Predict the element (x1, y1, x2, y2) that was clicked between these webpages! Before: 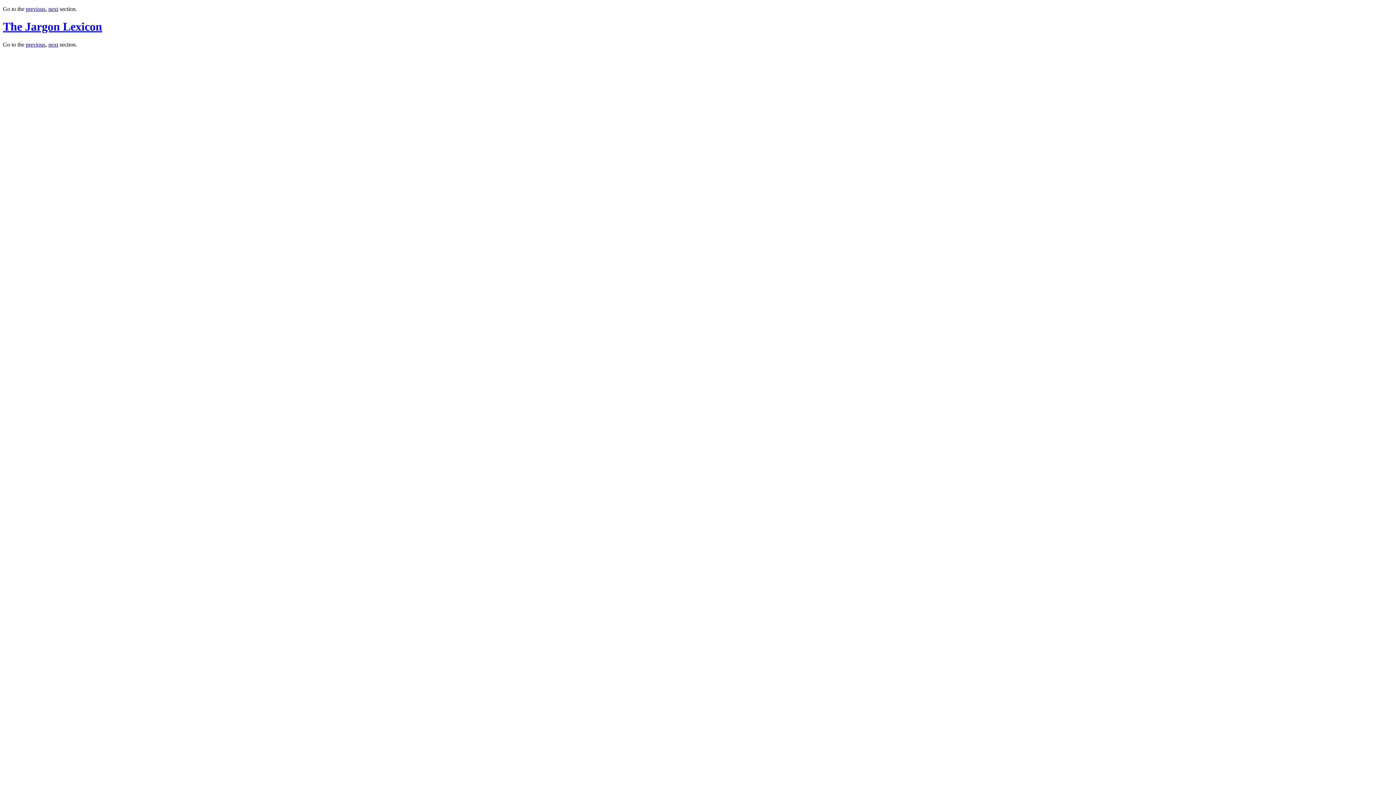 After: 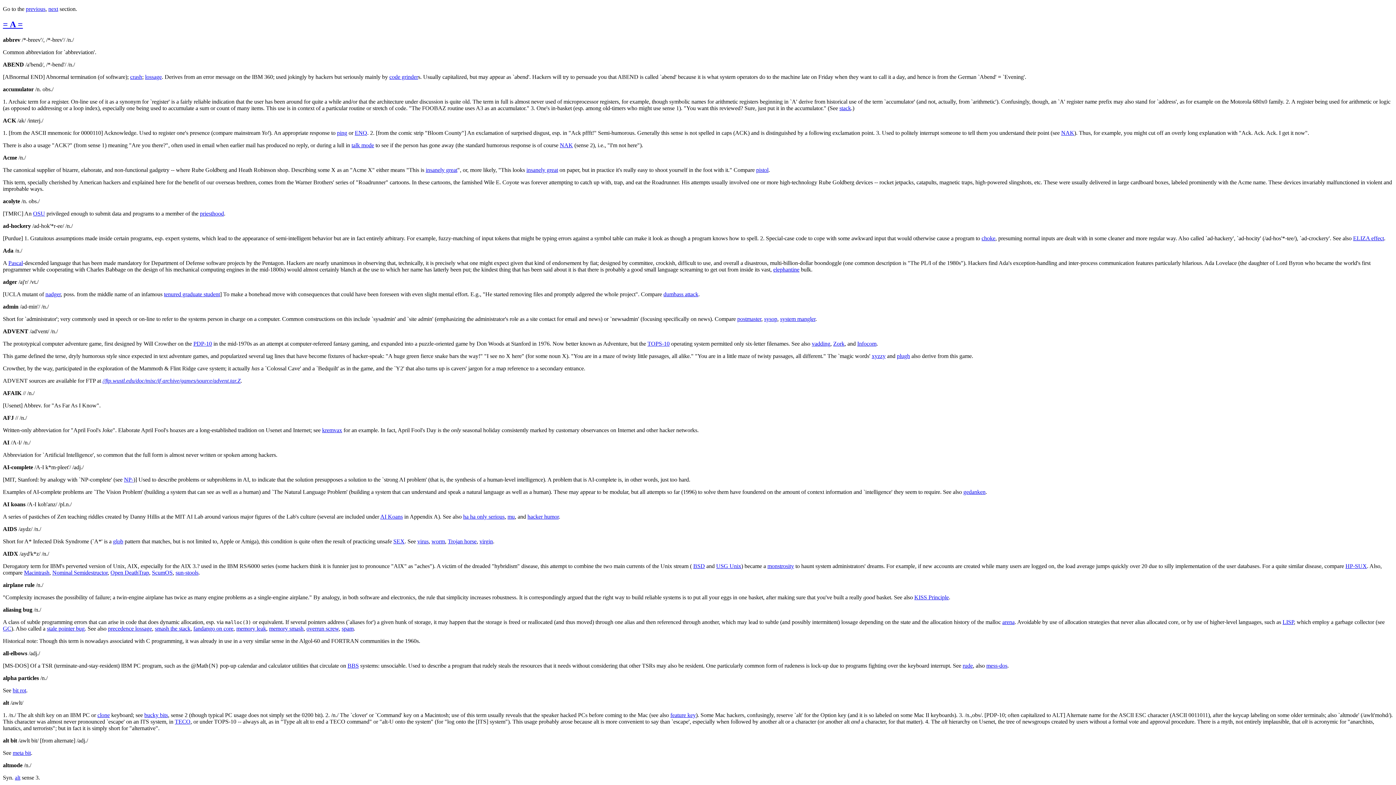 Action: label: next bbox: (48, 5, 58, 12)